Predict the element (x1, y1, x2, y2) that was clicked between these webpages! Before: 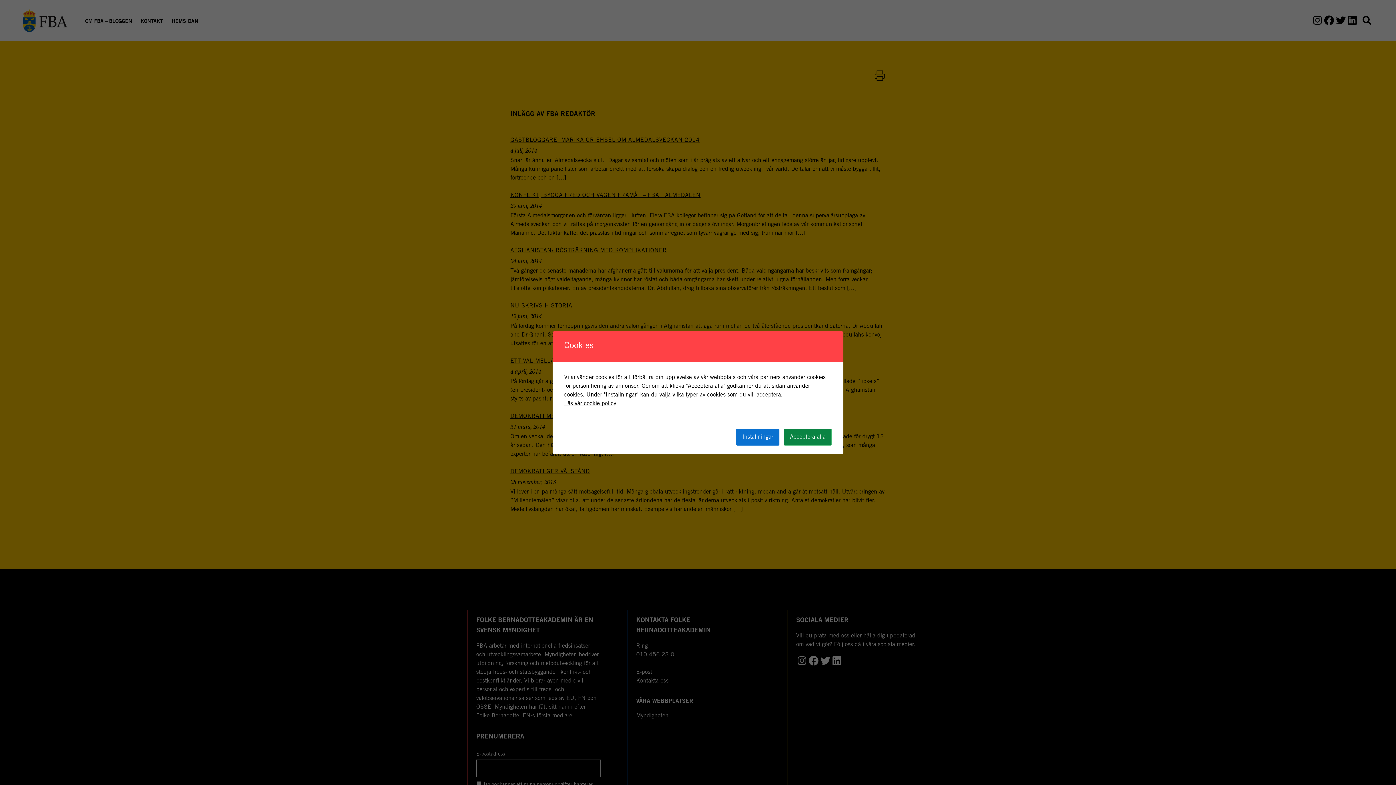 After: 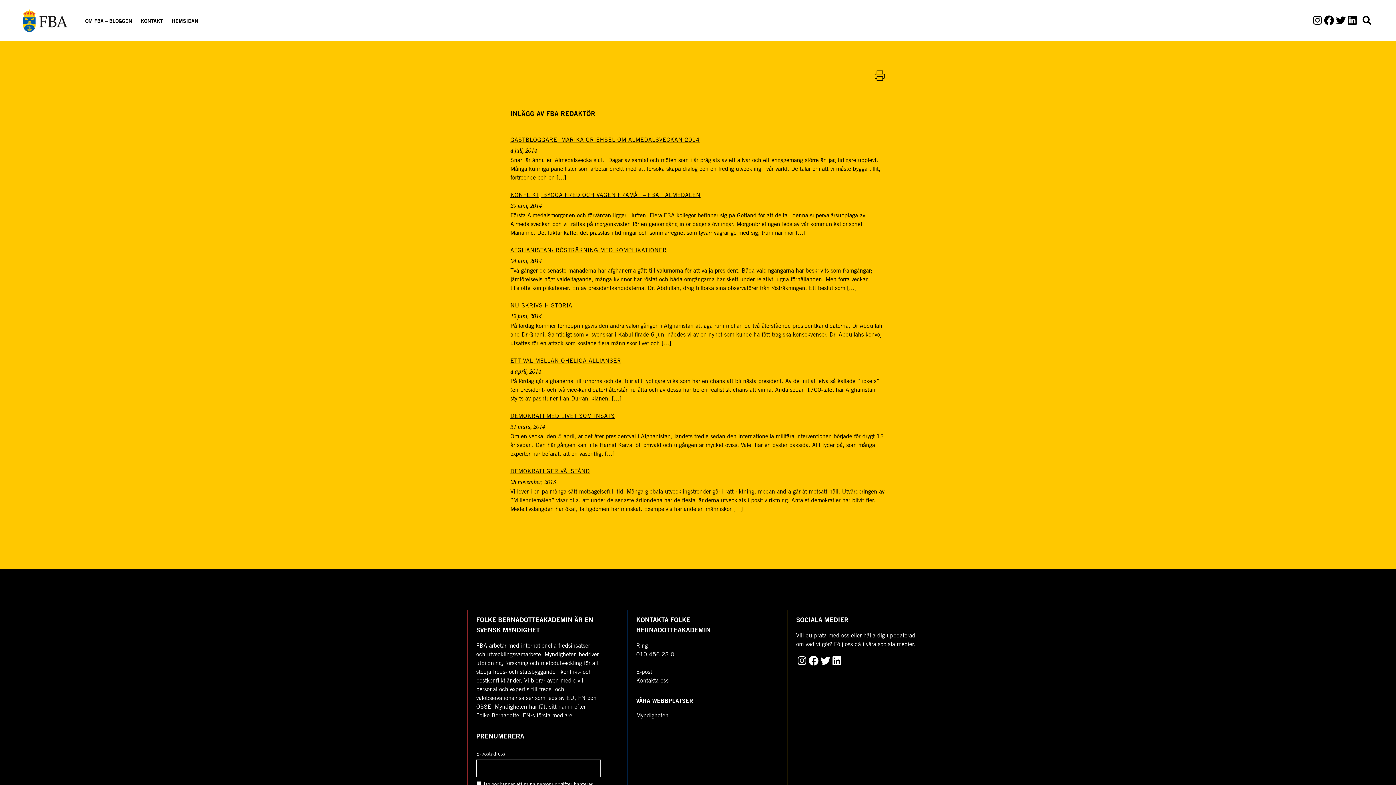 Action: bbox: (784, 428, 832, 445) label: Acceptera alla